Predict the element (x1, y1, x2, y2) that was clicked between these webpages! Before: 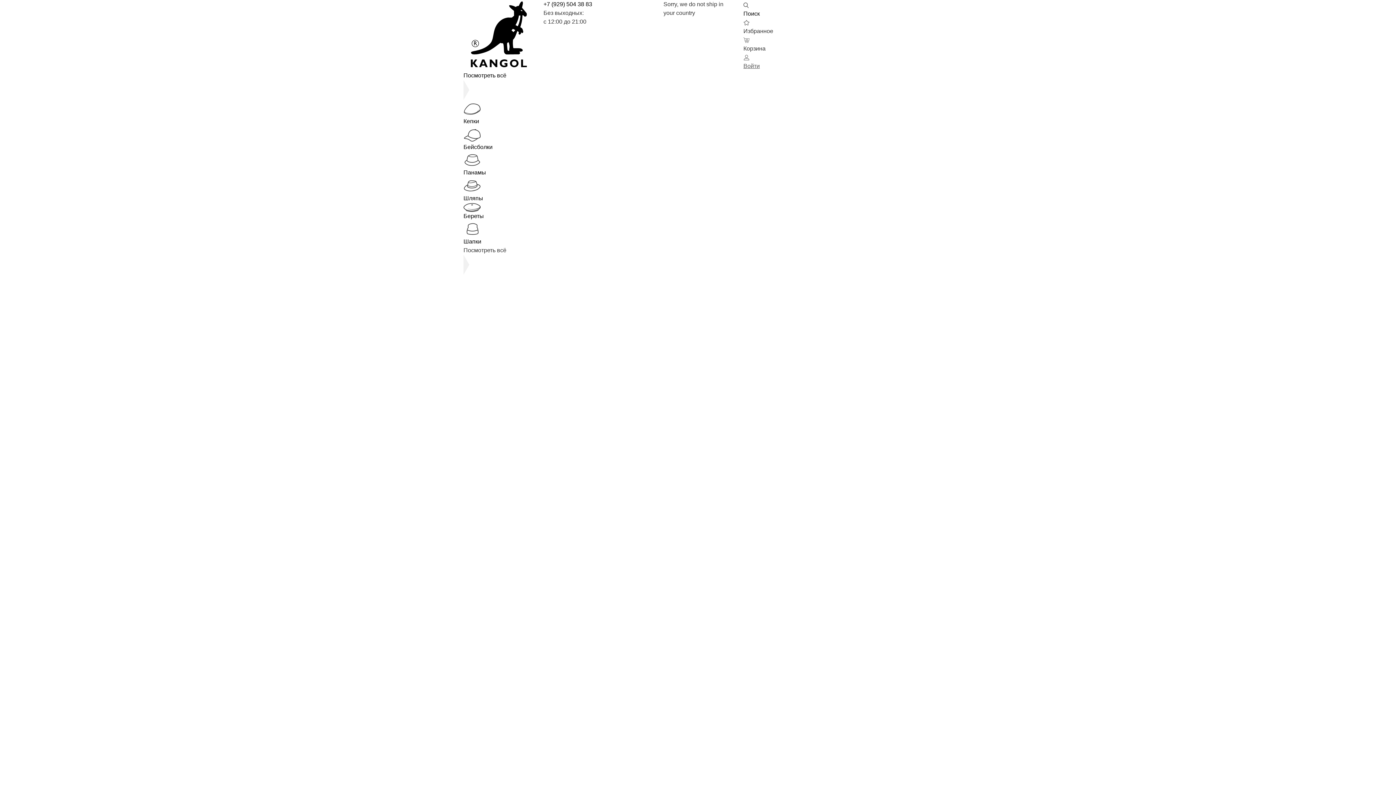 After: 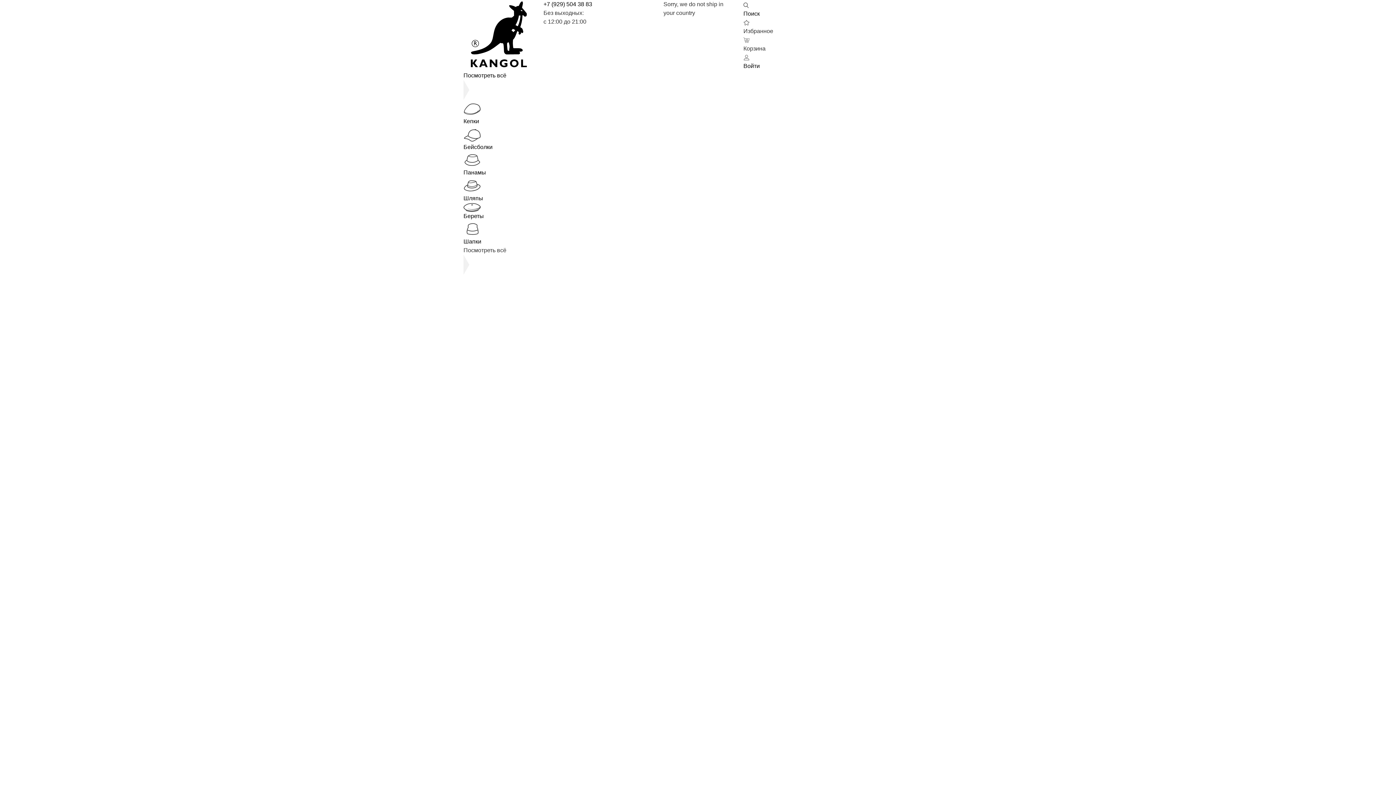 Action: label: Войти bbox: (743, 53, 760, 70)